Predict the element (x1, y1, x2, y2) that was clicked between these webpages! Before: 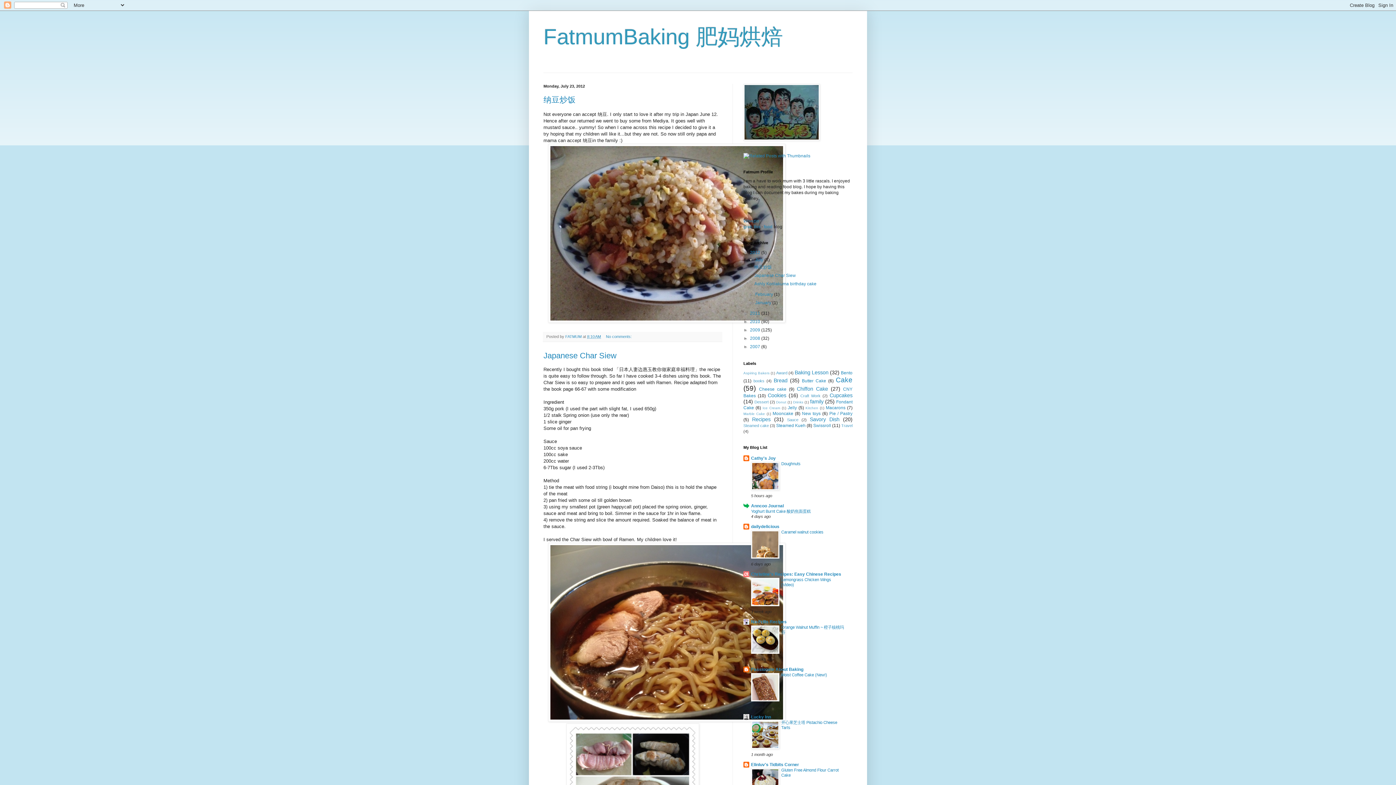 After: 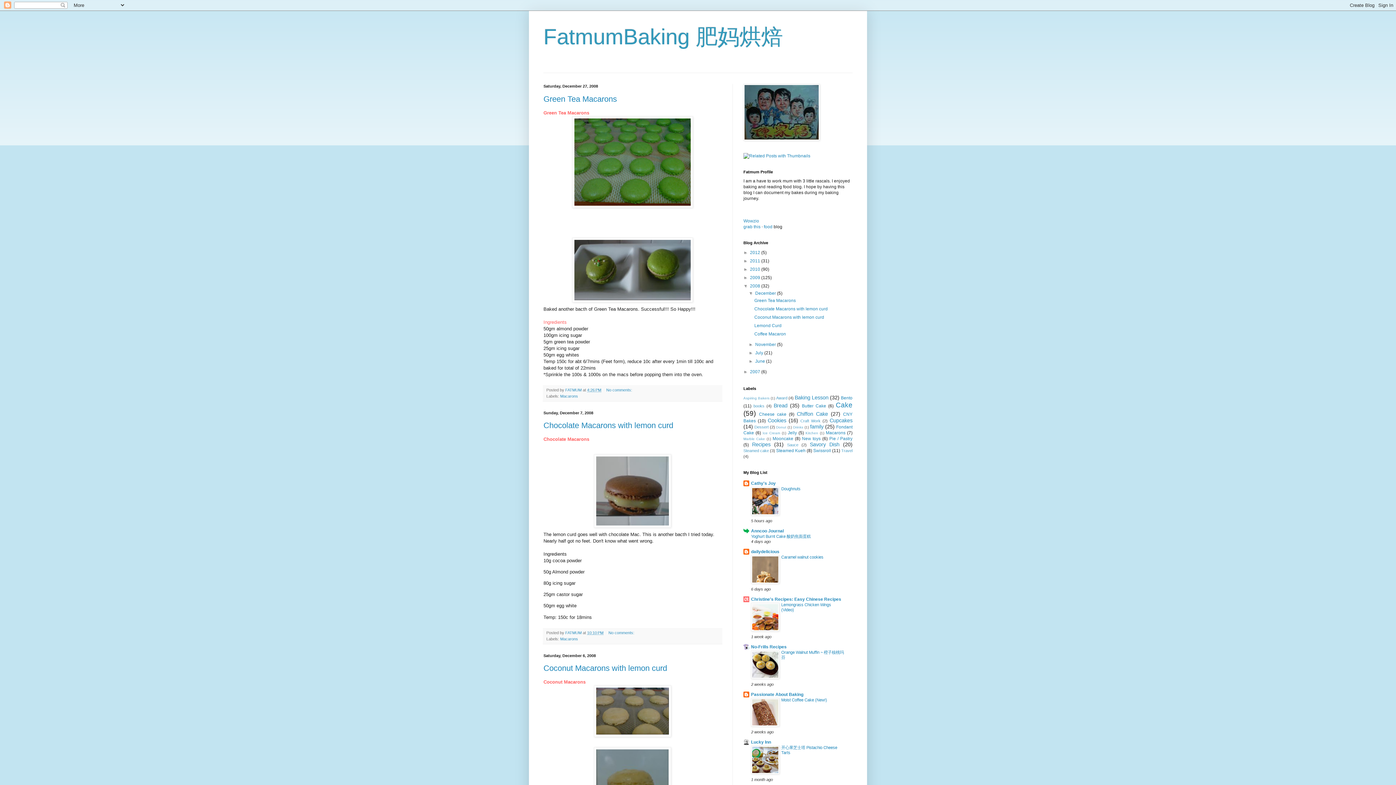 Action: label: 2008  bbox: (750, 336, 761, 341)